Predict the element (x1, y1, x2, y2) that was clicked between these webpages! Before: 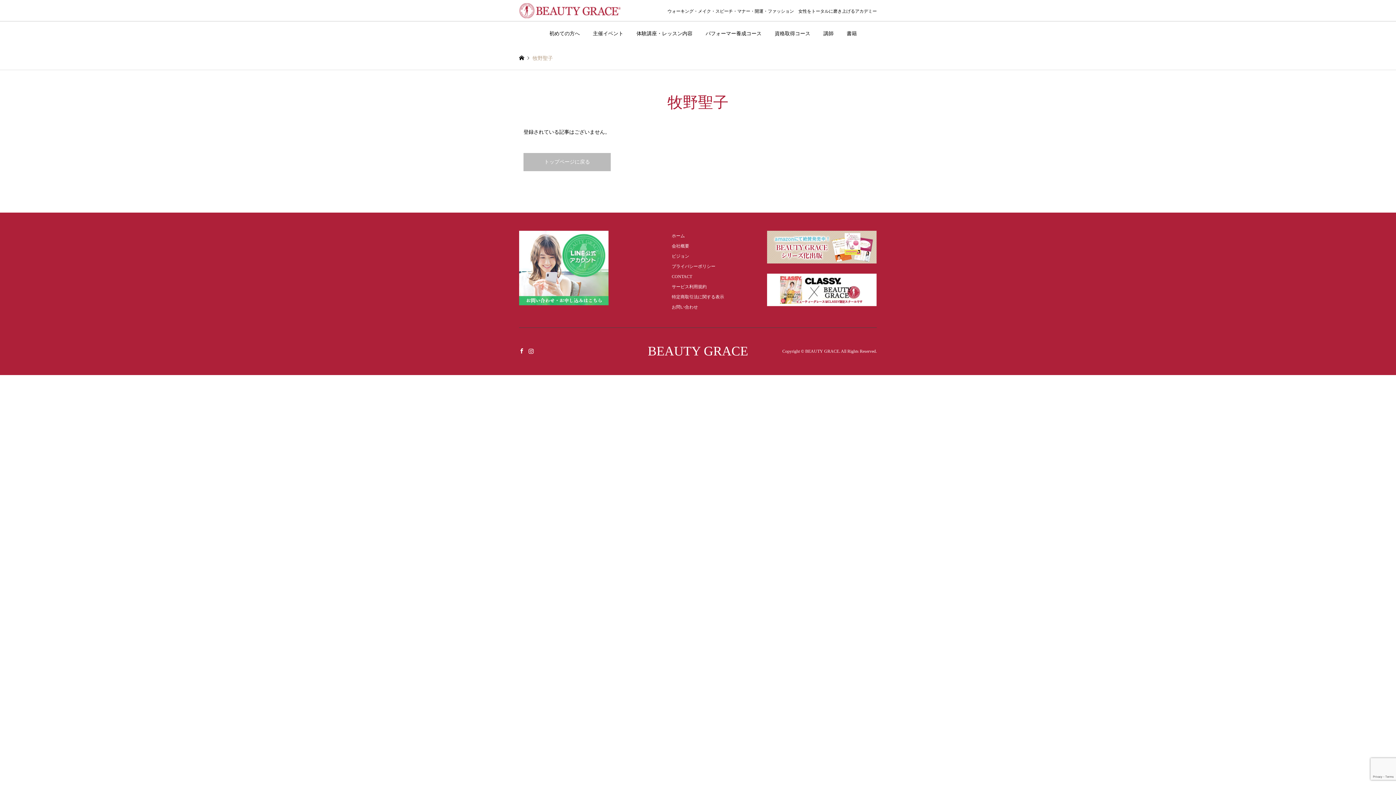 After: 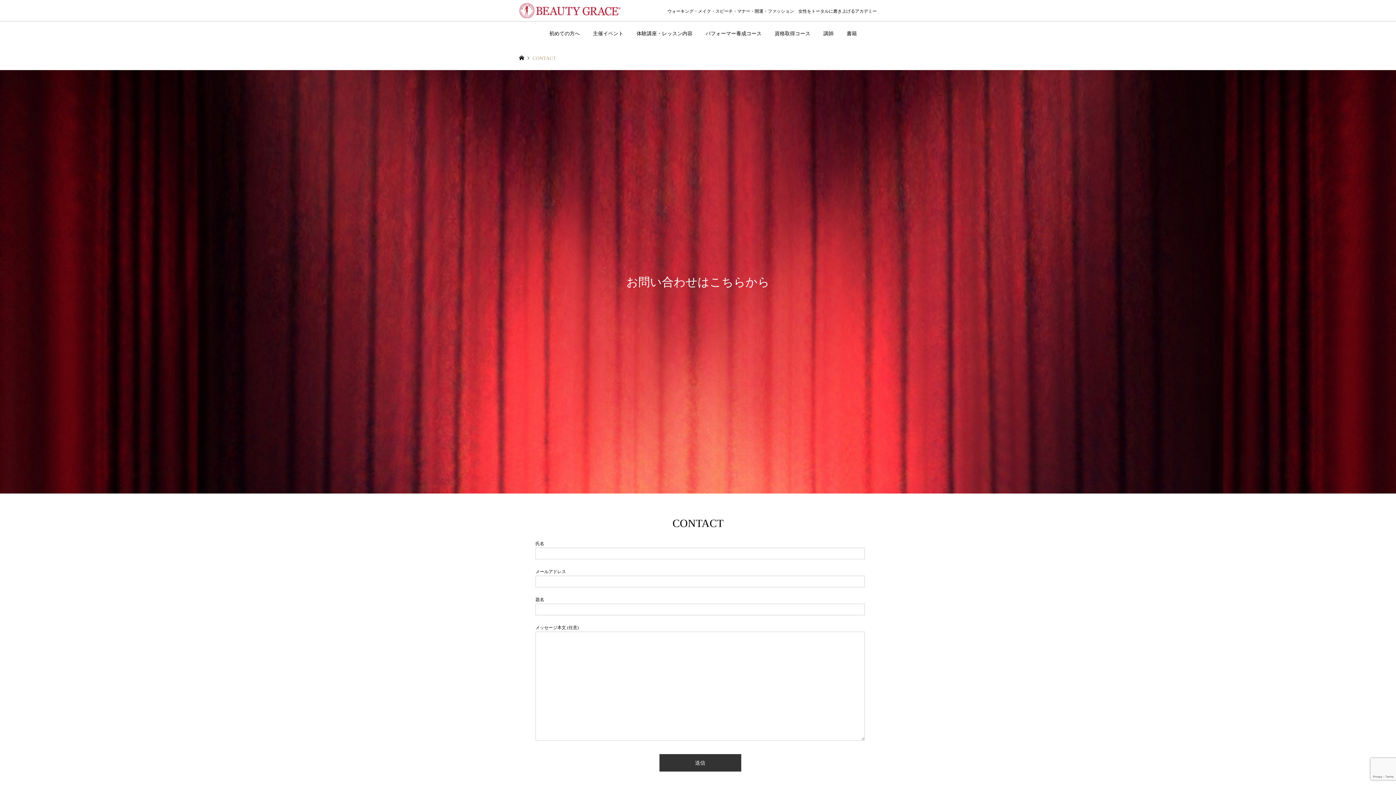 Action: label: お問い合わせ bbox: (671, 304, 698, 309)